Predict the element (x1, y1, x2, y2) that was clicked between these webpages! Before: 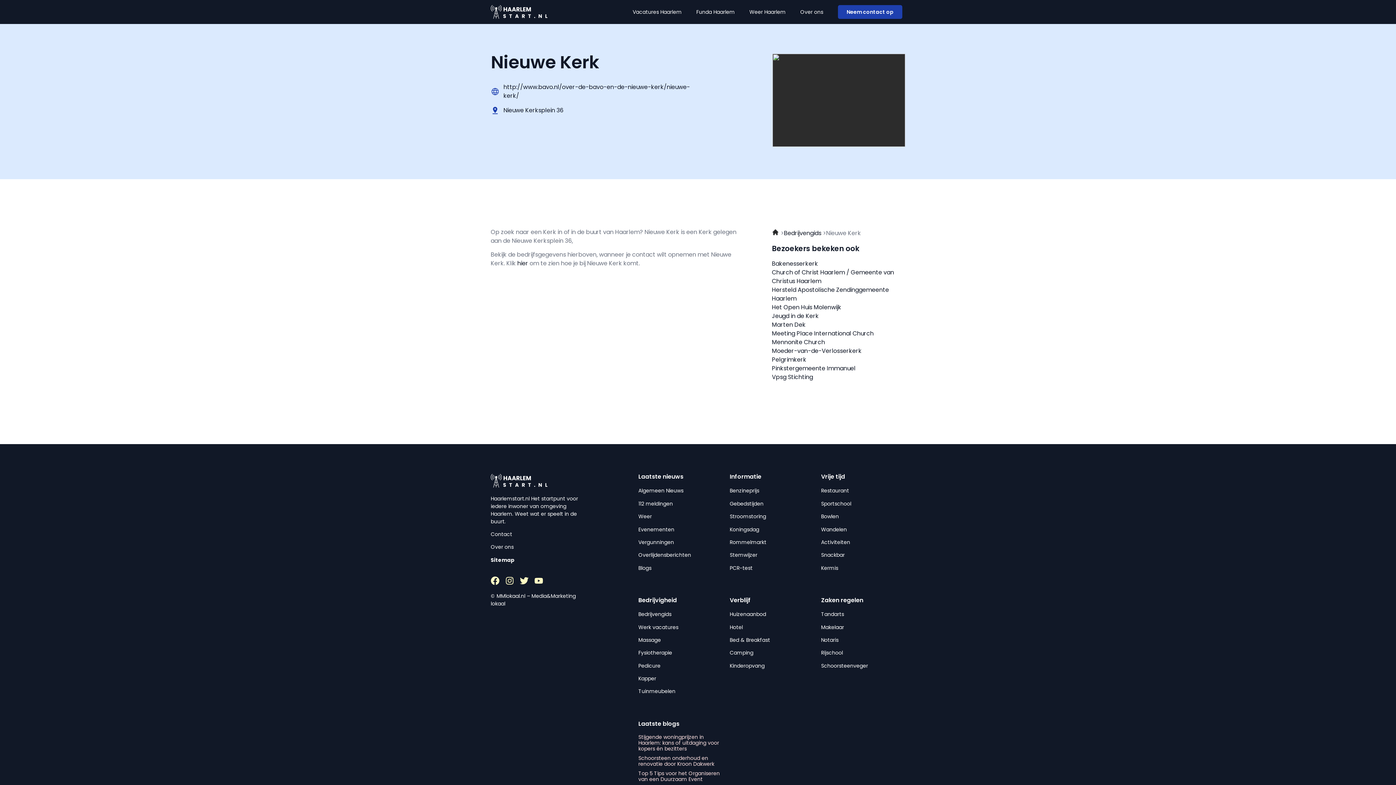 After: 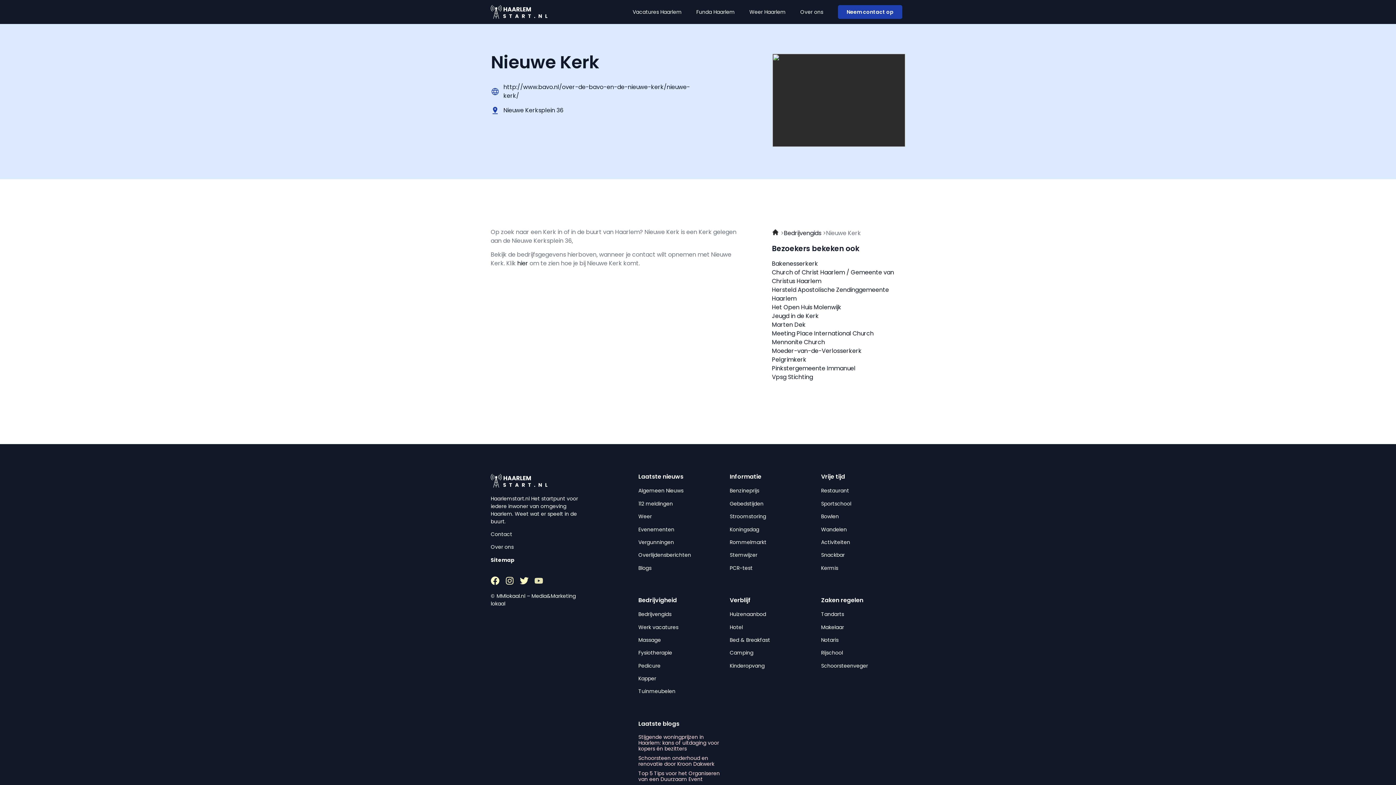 Action: label: Youtube bbox: (534, 576, 543, 585)